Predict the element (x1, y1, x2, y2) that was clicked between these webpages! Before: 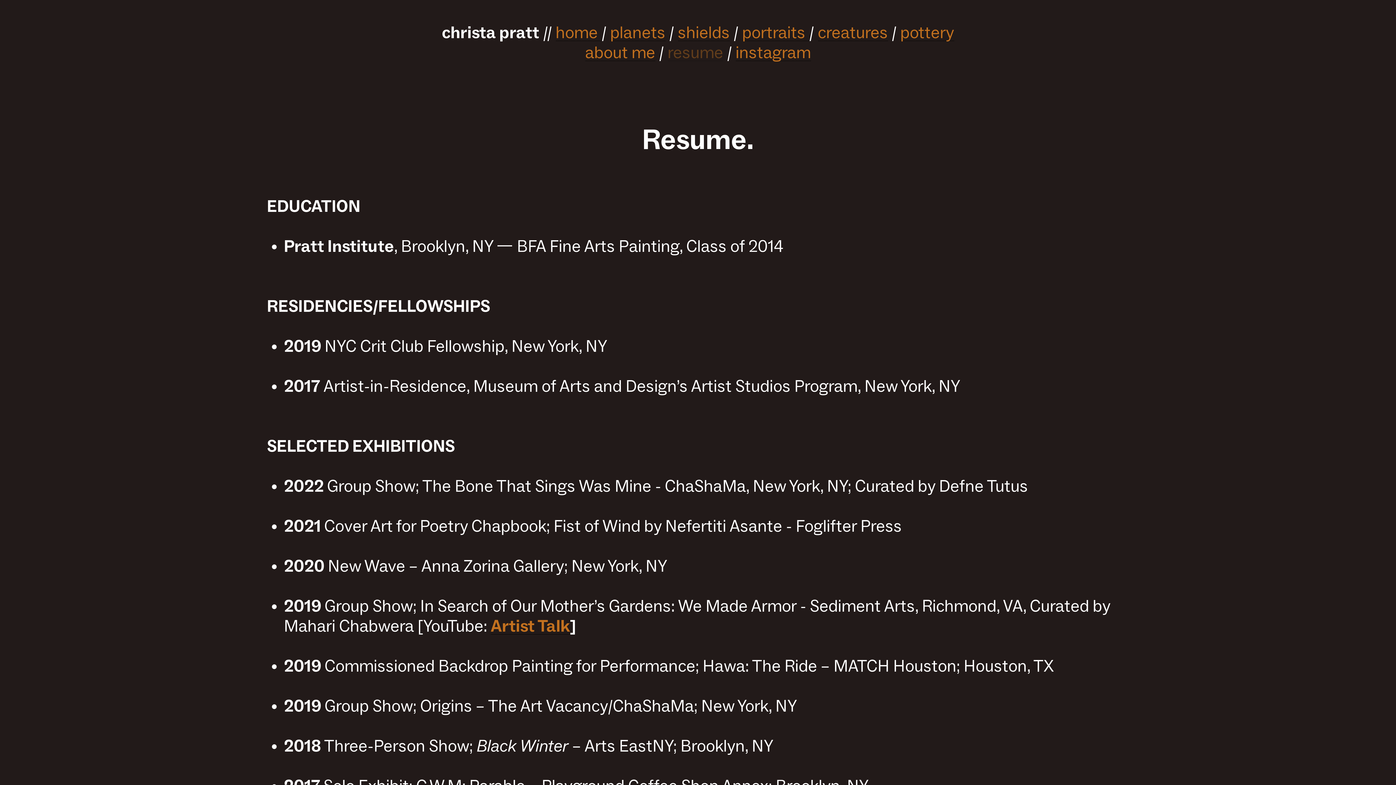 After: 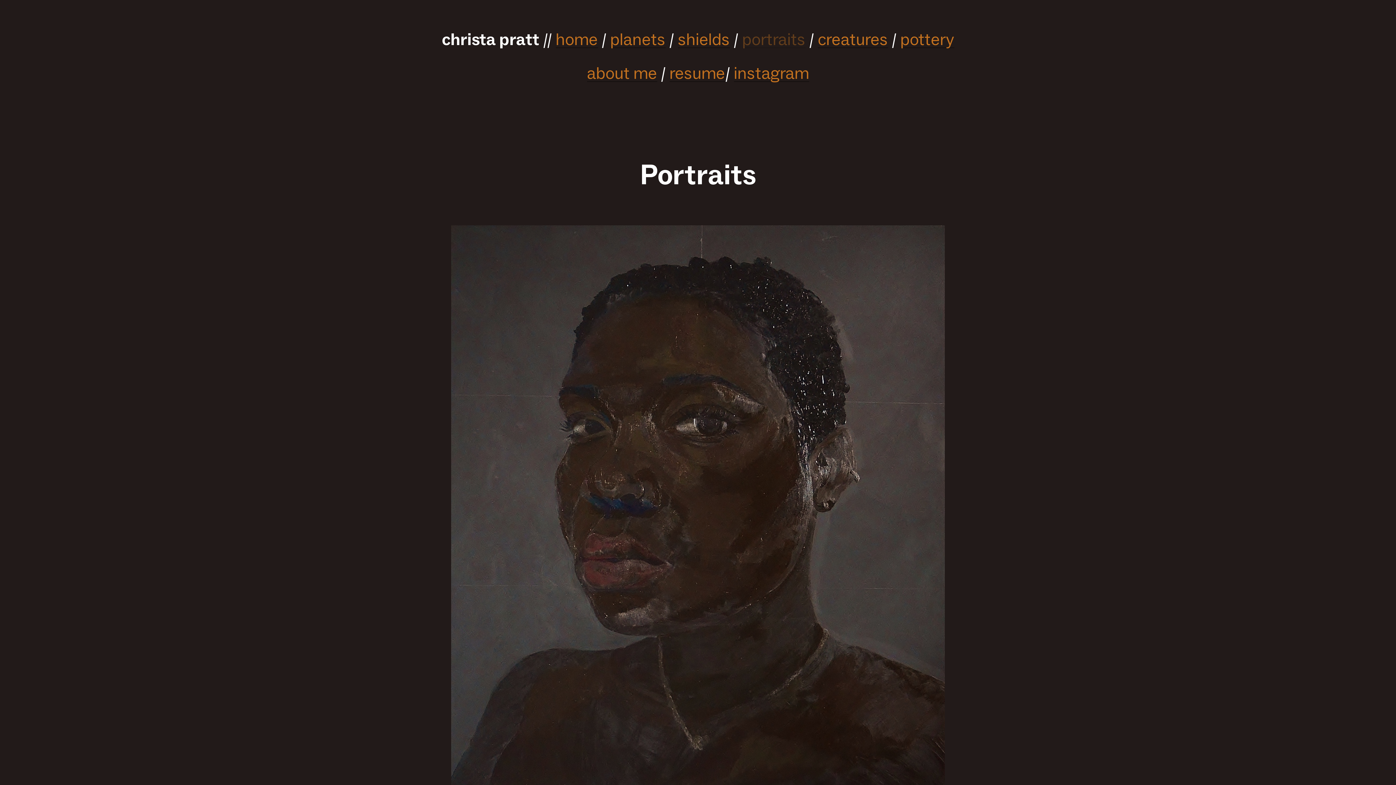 Action: bbox: (742, 24, 809, 41) label: portraits 